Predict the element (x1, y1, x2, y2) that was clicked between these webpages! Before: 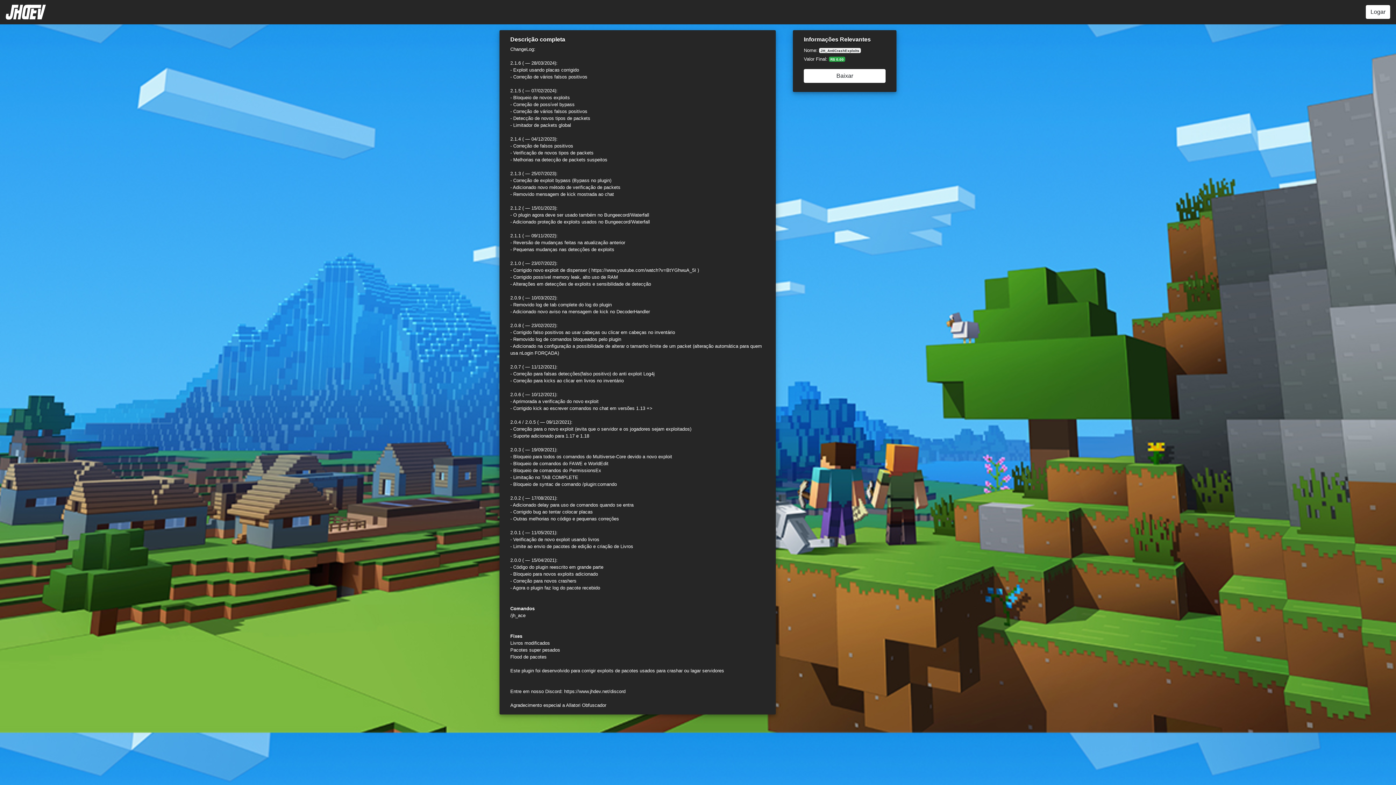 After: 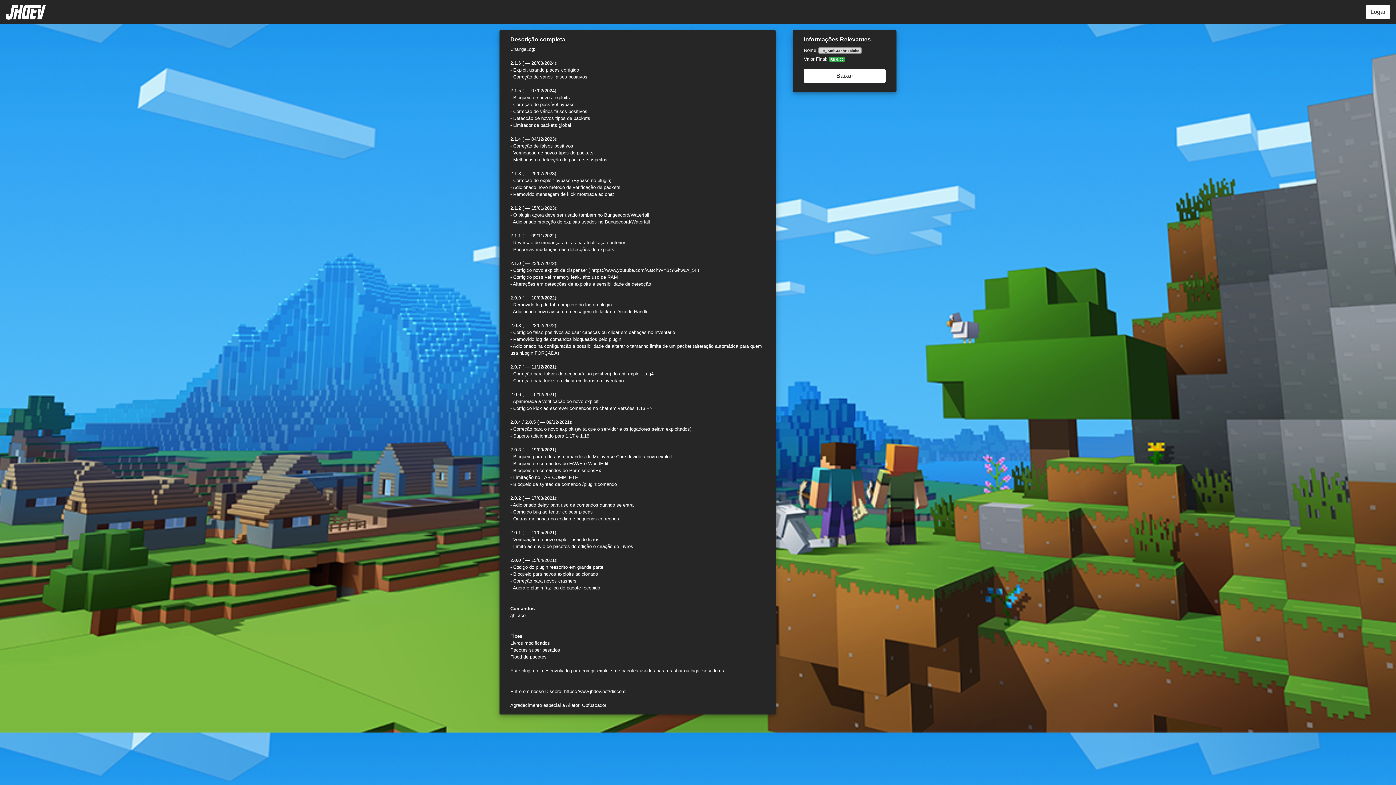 Action: bbox: (819, 48, 861, 53) label: JH_AntiCrashExploits